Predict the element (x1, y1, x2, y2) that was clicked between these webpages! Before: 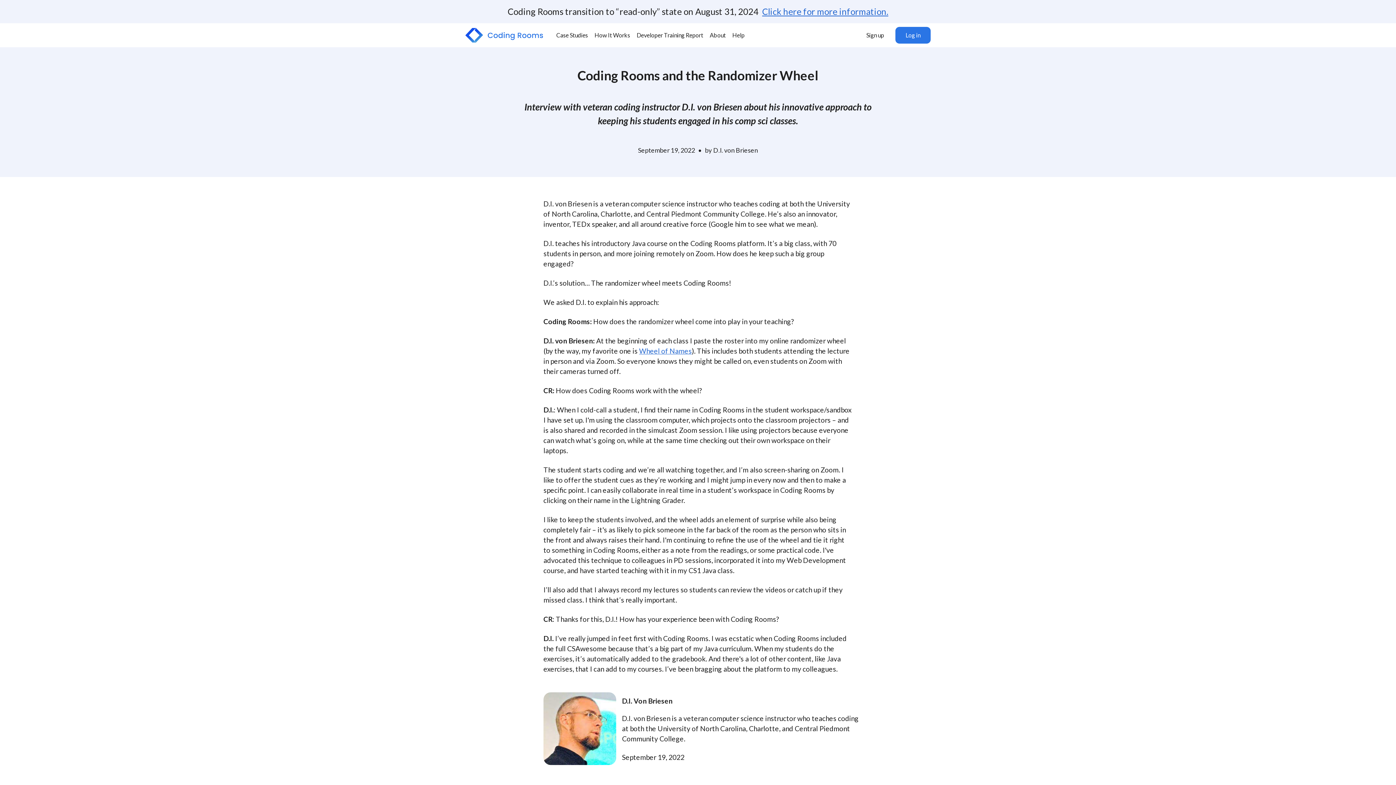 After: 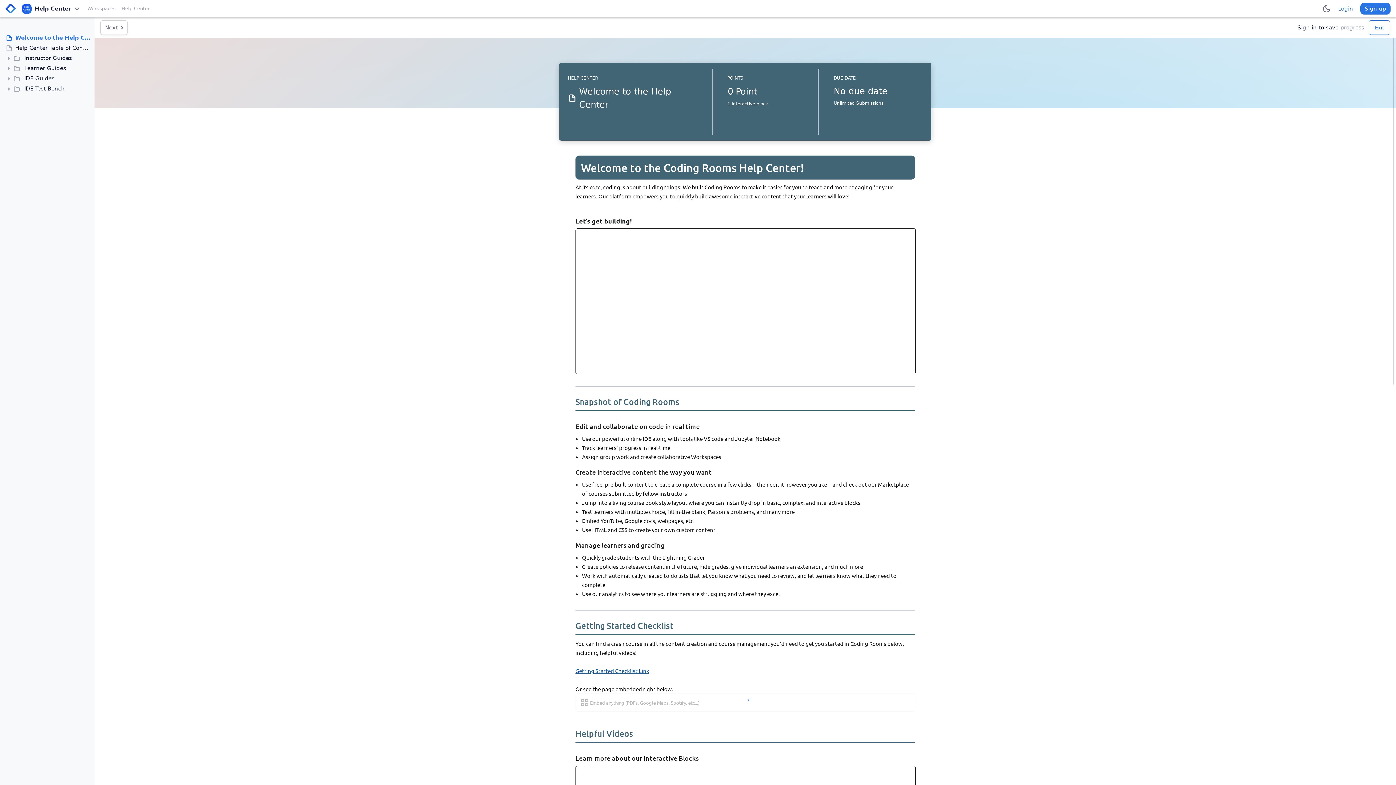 Action: label: Help bbox: (732, 32, 744, 38)